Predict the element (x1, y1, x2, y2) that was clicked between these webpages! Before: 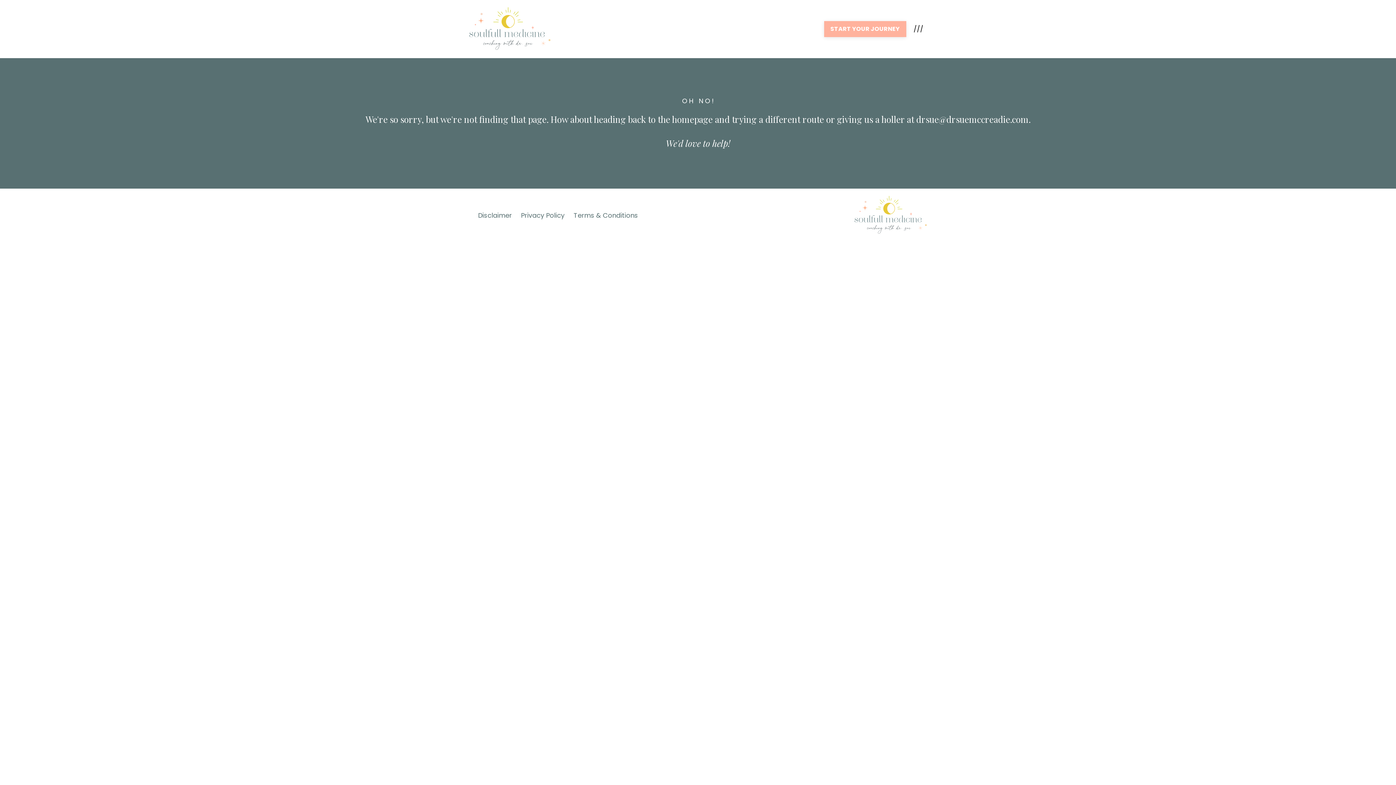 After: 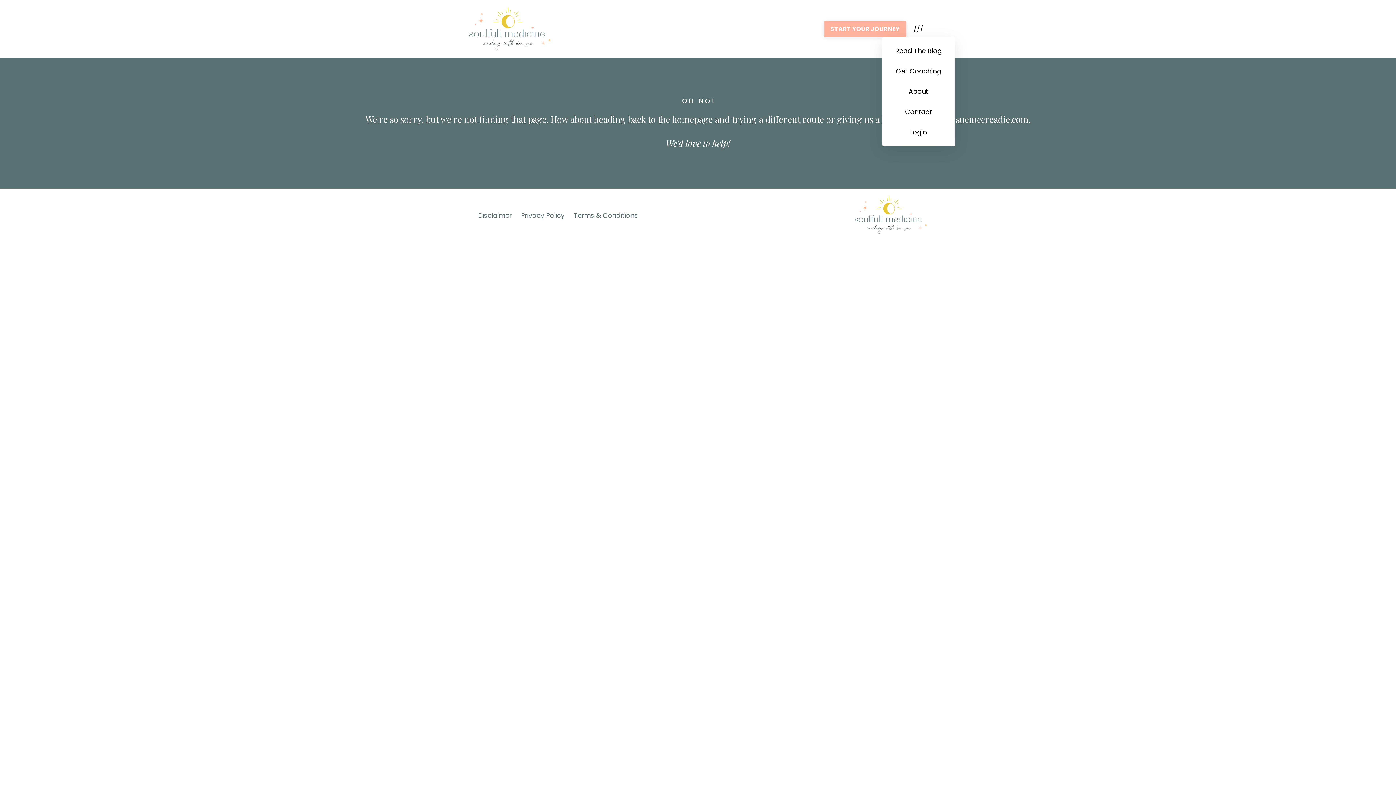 Action: bbox: (913, 22, 923, 35) label: ///